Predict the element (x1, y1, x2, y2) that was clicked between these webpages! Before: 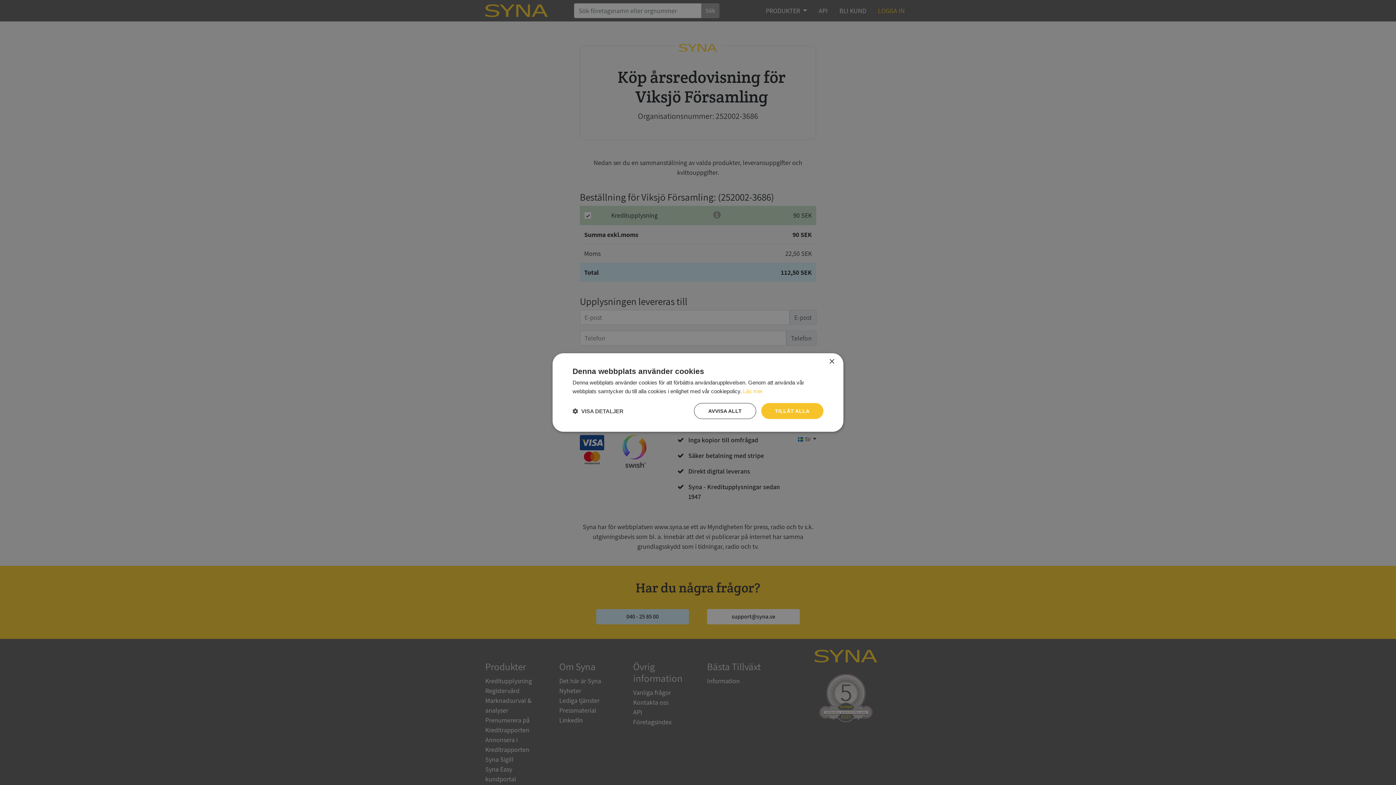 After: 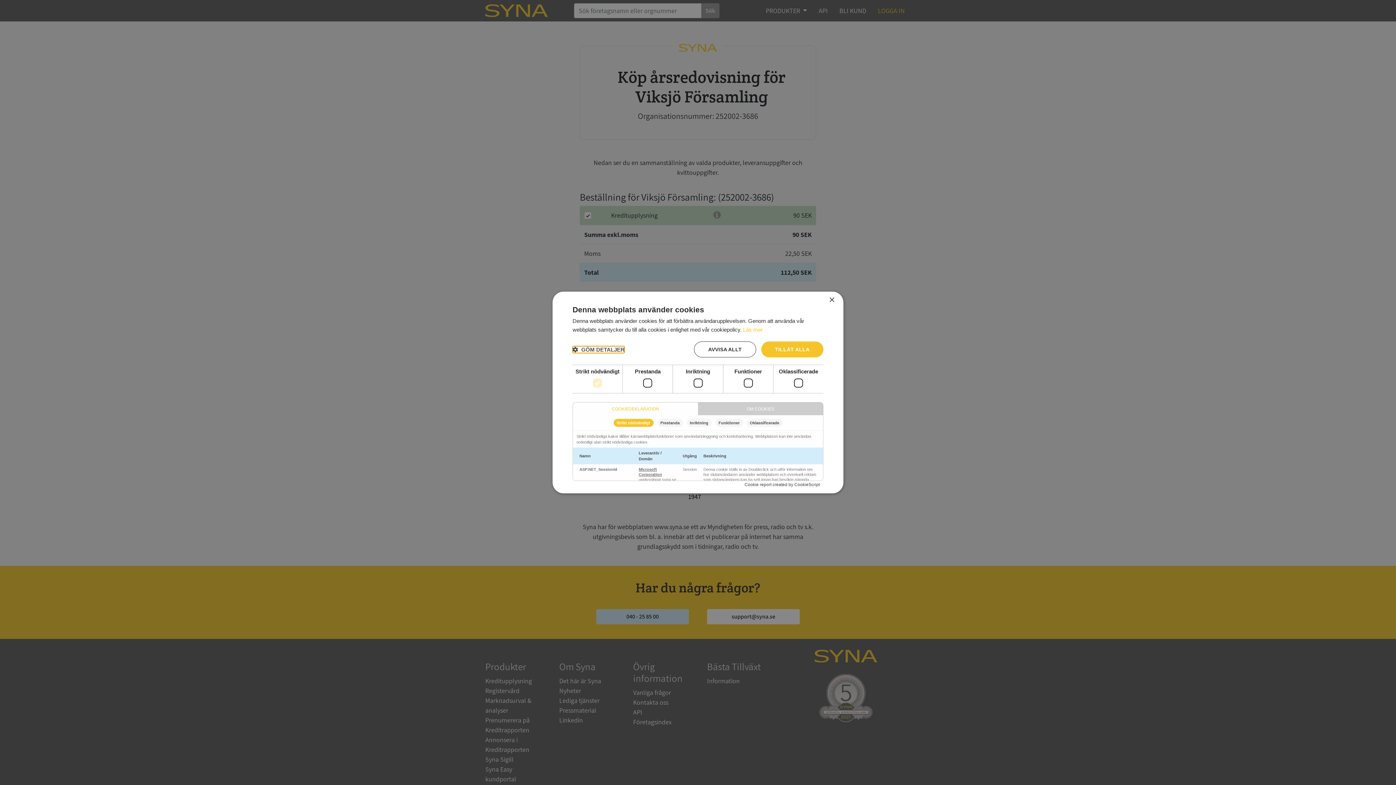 Action: label:  VISA DETALJER bbox: (572, 407, 623, 414)